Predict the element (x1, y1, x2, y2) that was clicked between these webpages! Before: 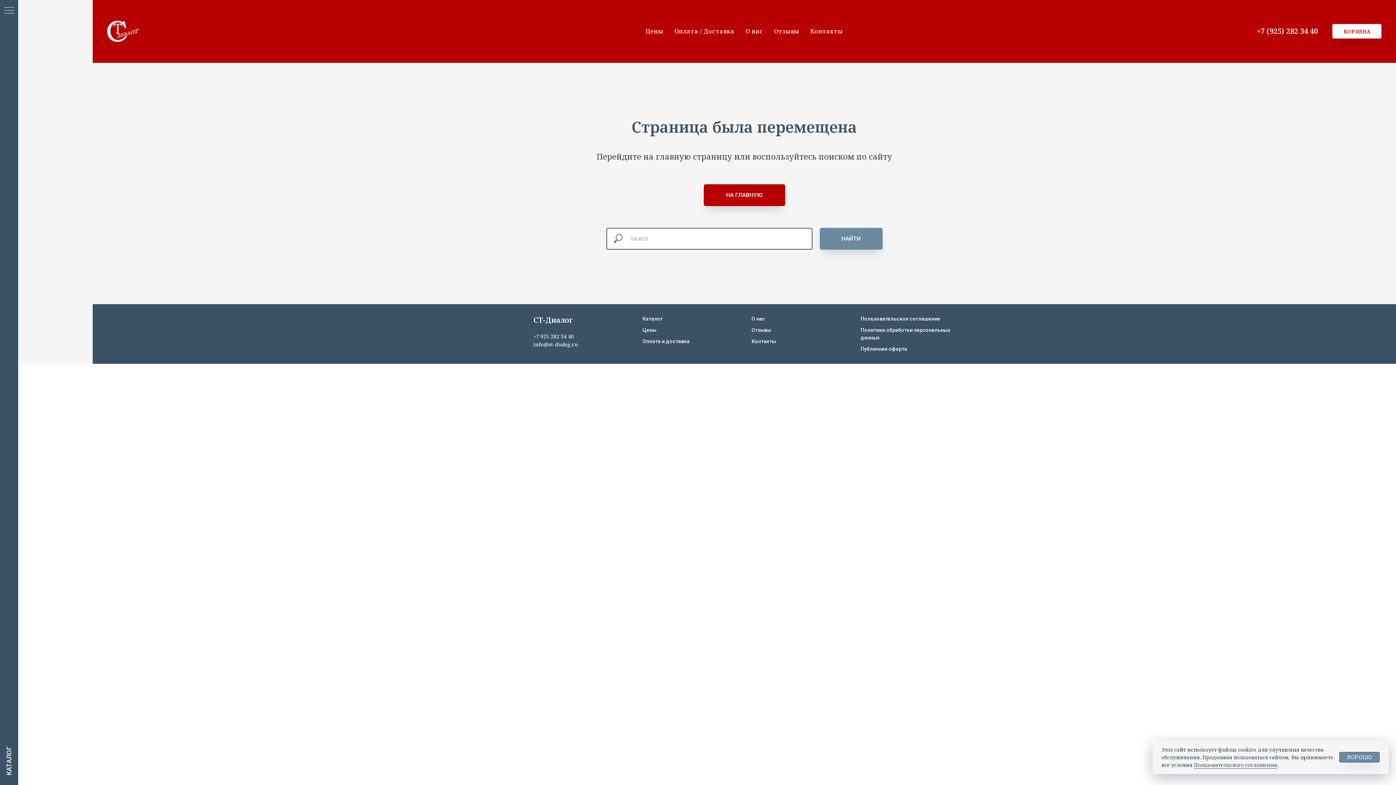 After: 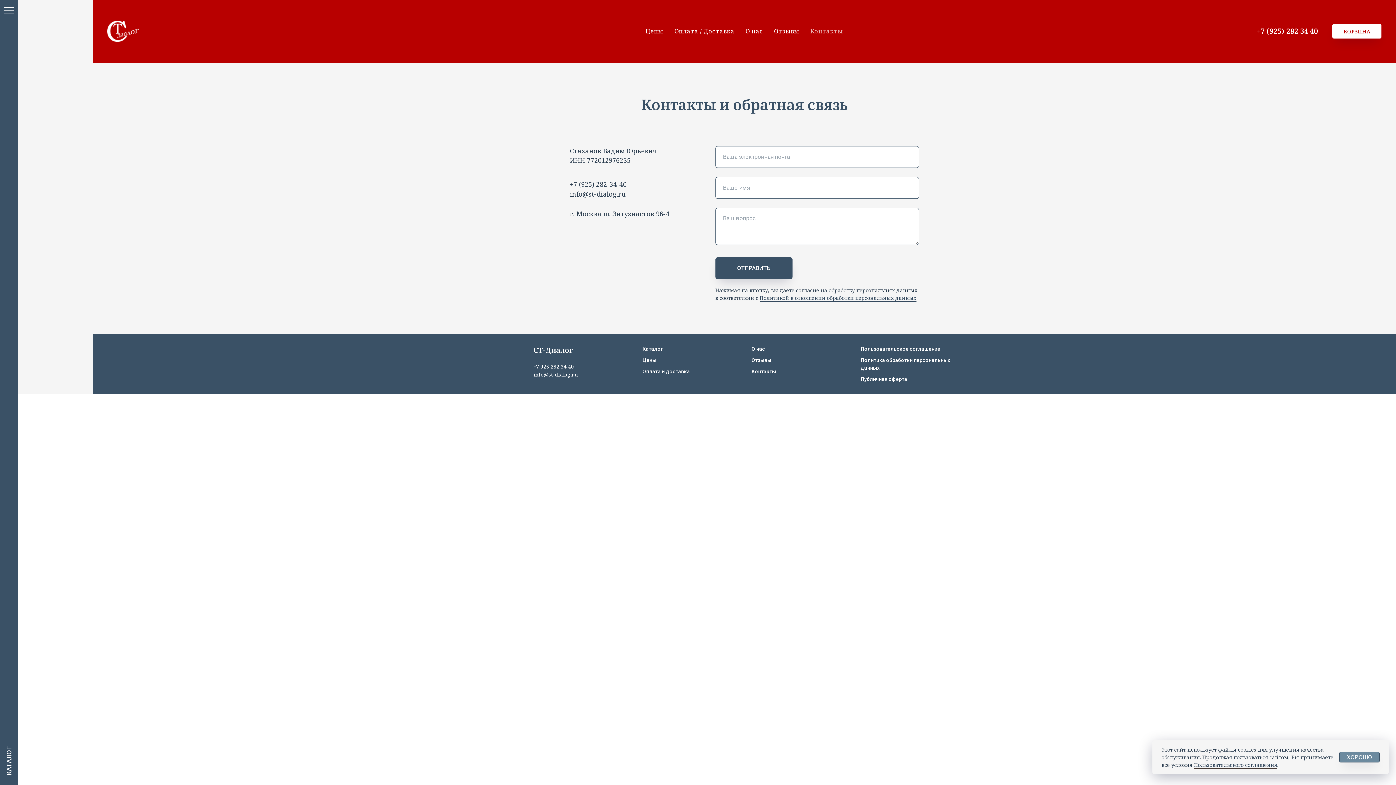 Action: label: Контакты bbox: (810, 27, 843, 35)